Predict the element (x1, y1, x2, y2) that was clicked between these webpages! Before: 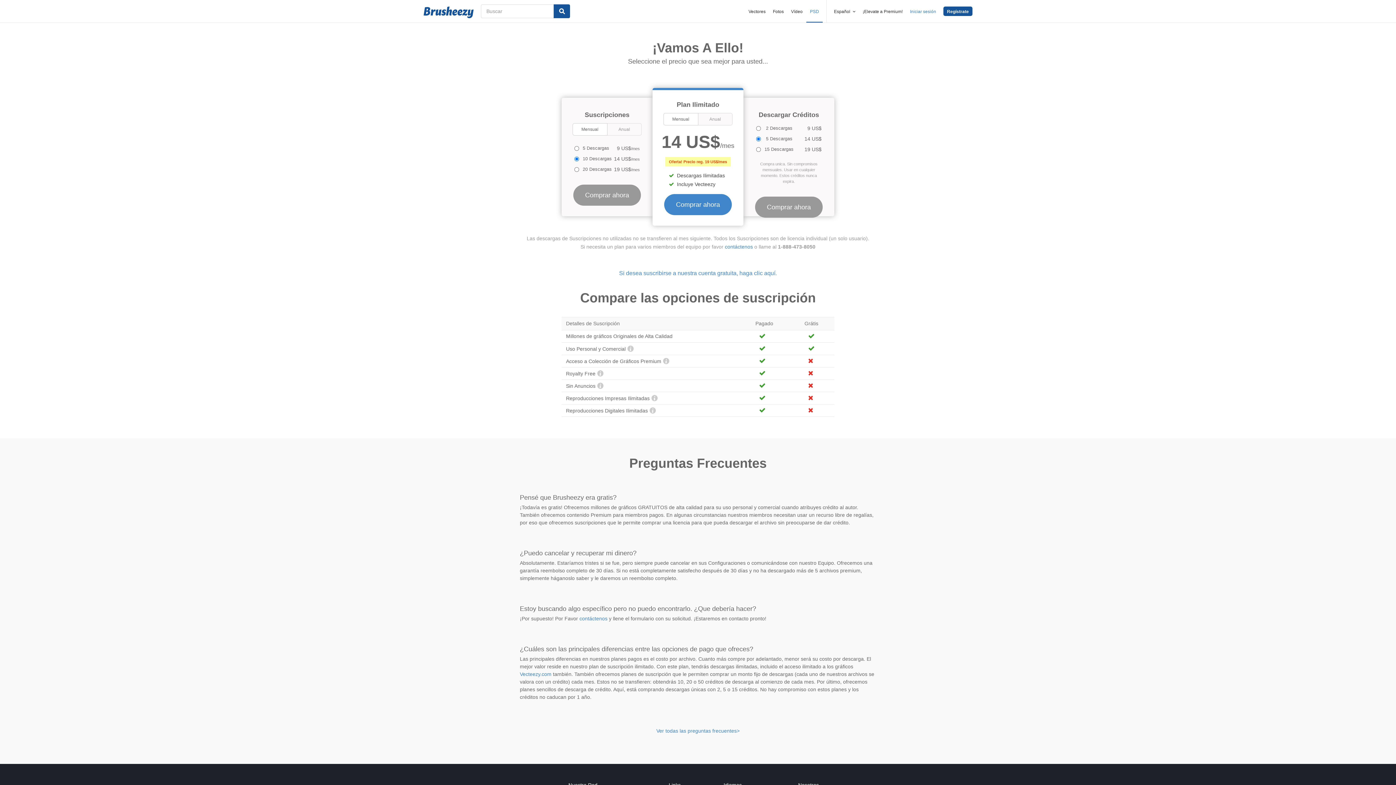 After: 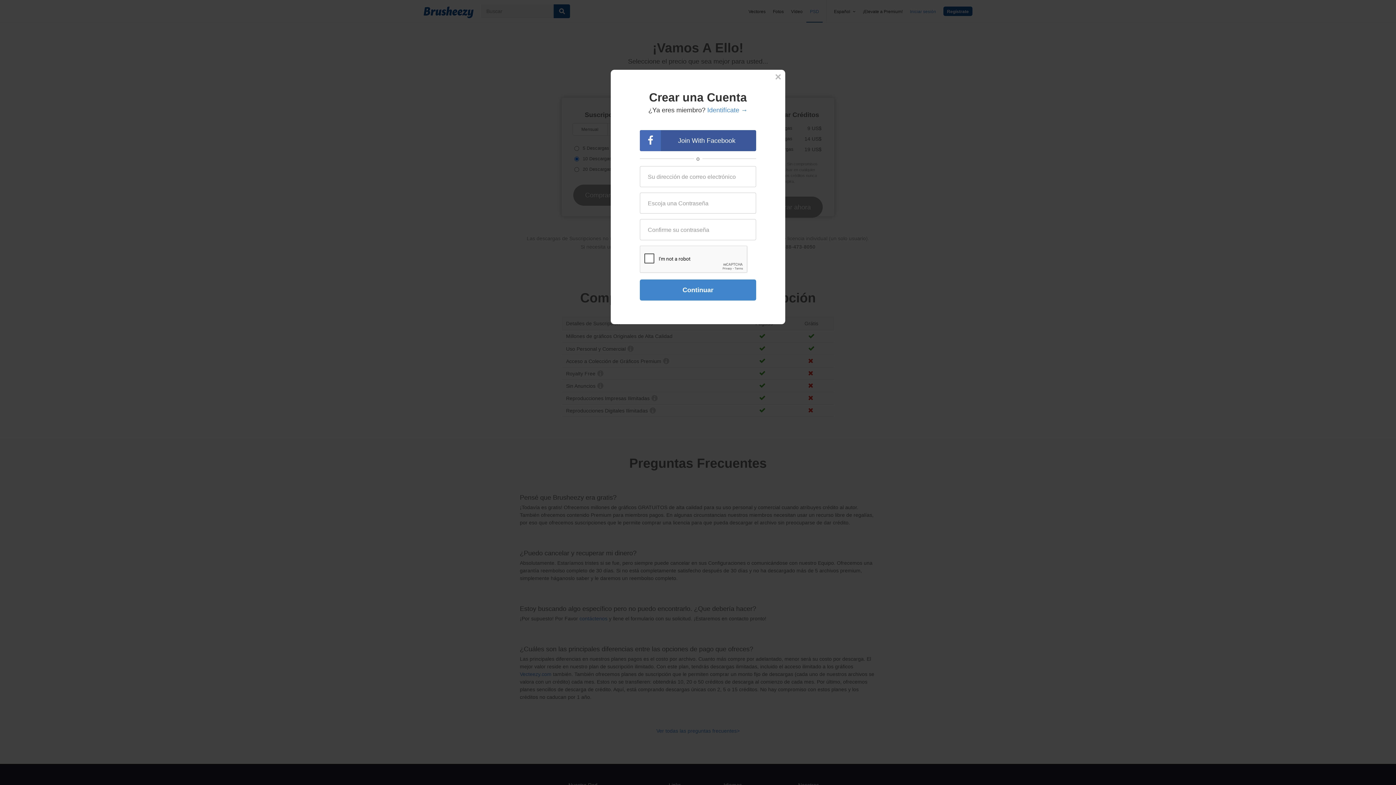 Action: bbox: (619, 270, 777, 276) label: Si desea suscribirse a nuestra cuenta gratuita, haga clic aquí.